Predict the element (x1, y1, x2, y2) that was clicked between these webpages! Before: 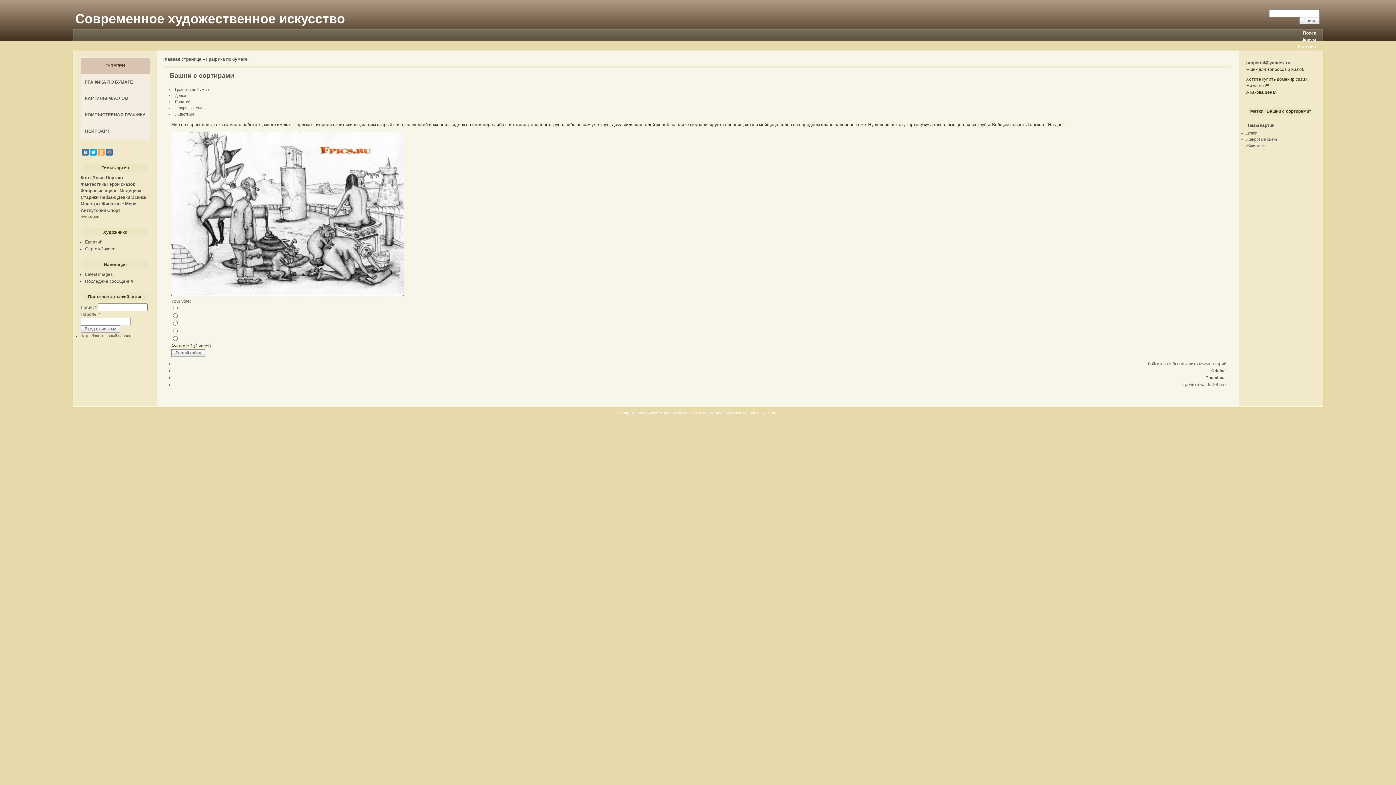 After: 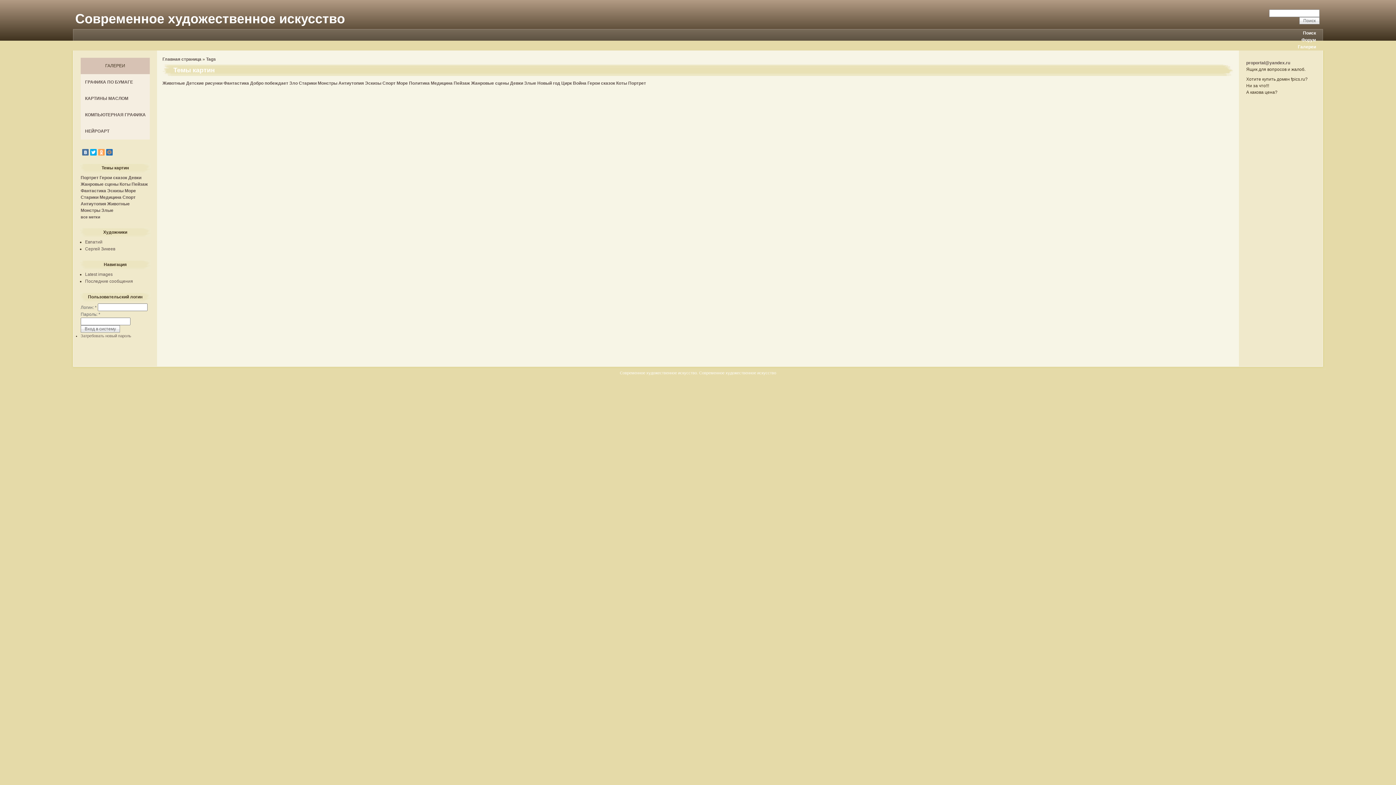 Action: label: все метки bbox: (80, 214, 99, 219)